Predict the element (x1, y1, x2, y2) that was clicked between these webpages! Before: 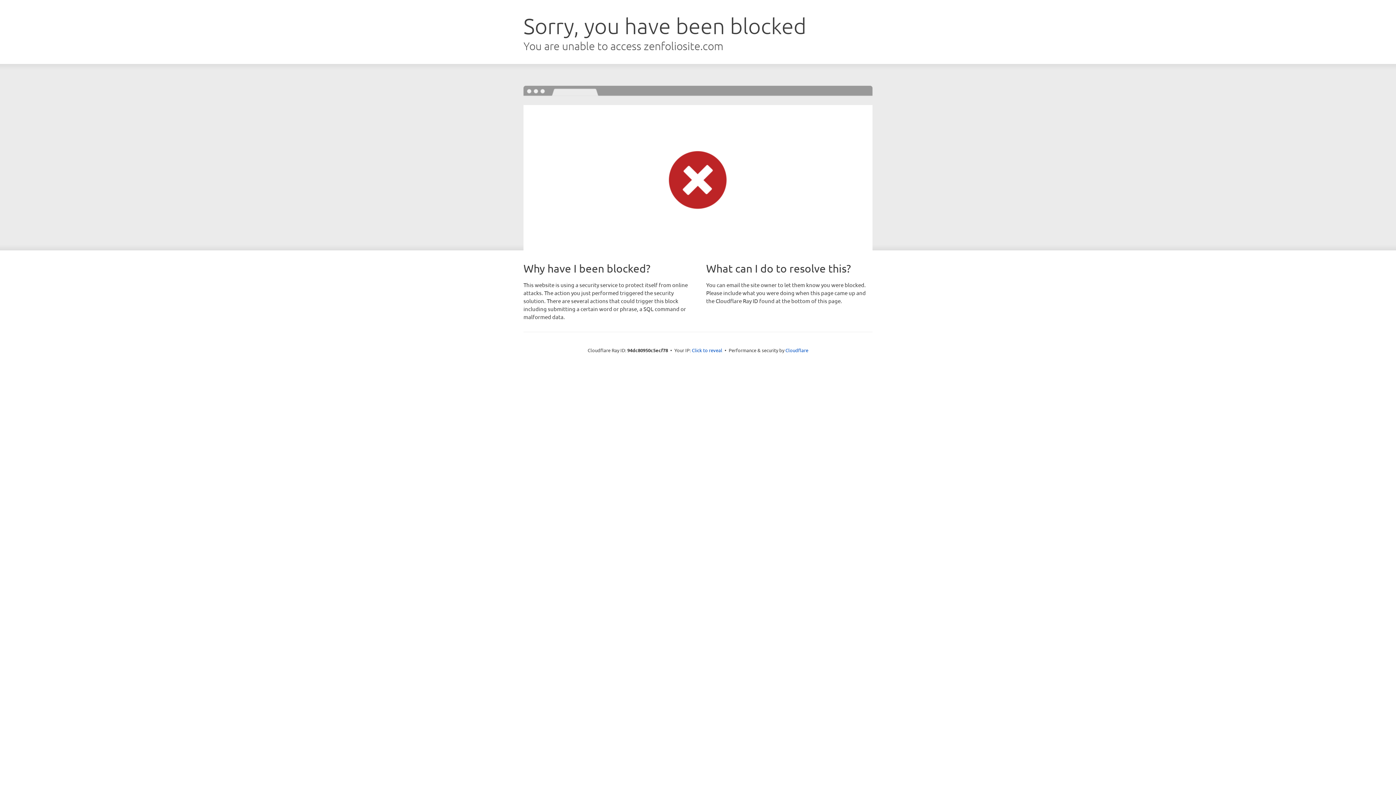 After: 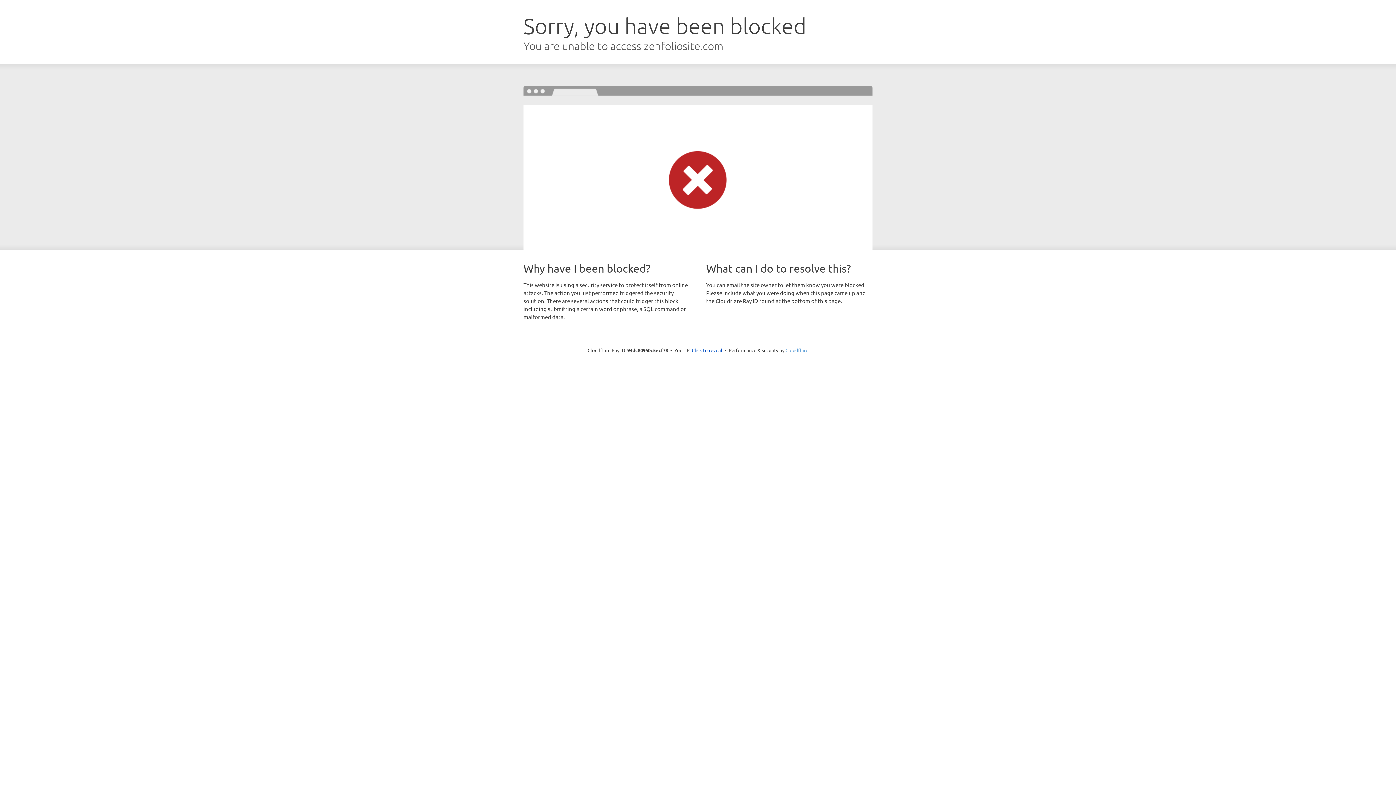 Action: label: Cloudflare bbox: (785, 347, 808, 353)